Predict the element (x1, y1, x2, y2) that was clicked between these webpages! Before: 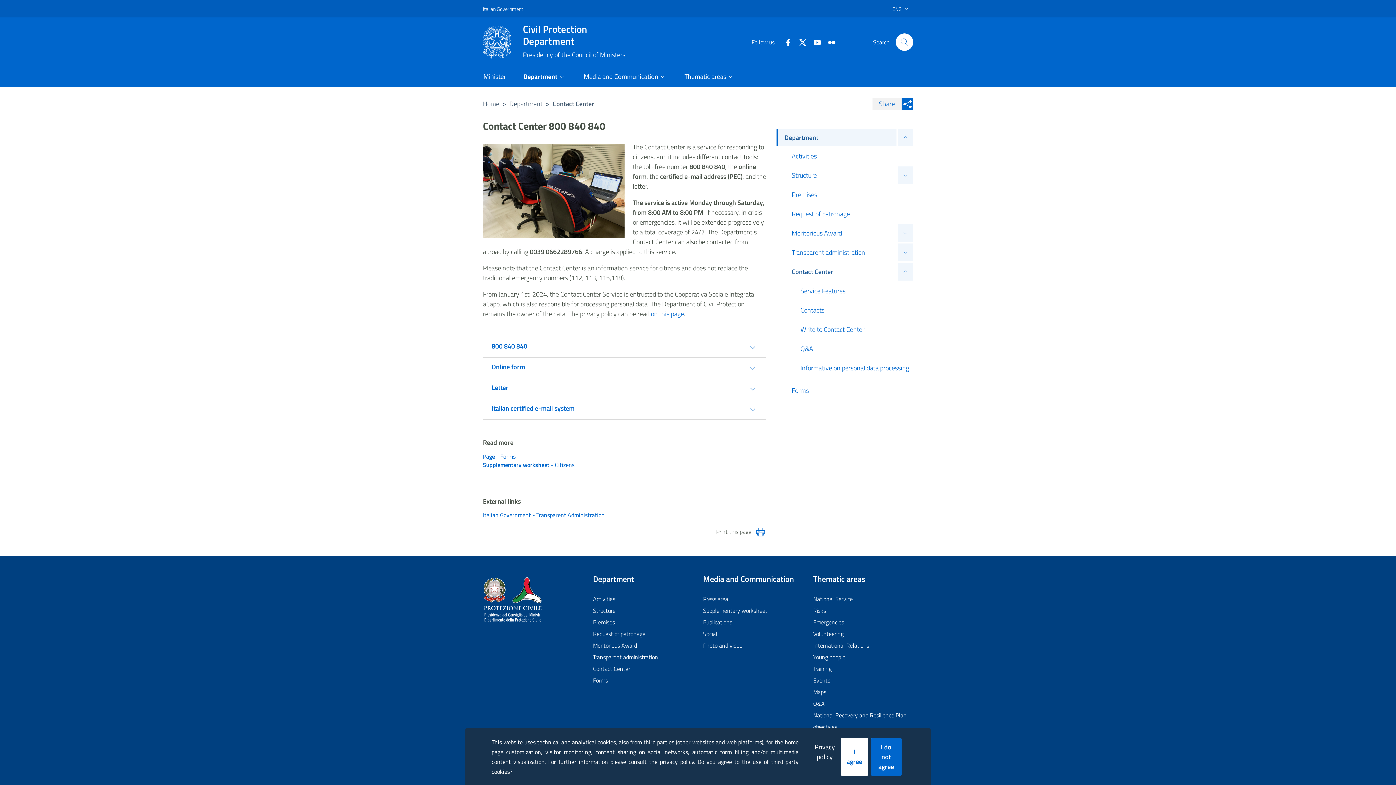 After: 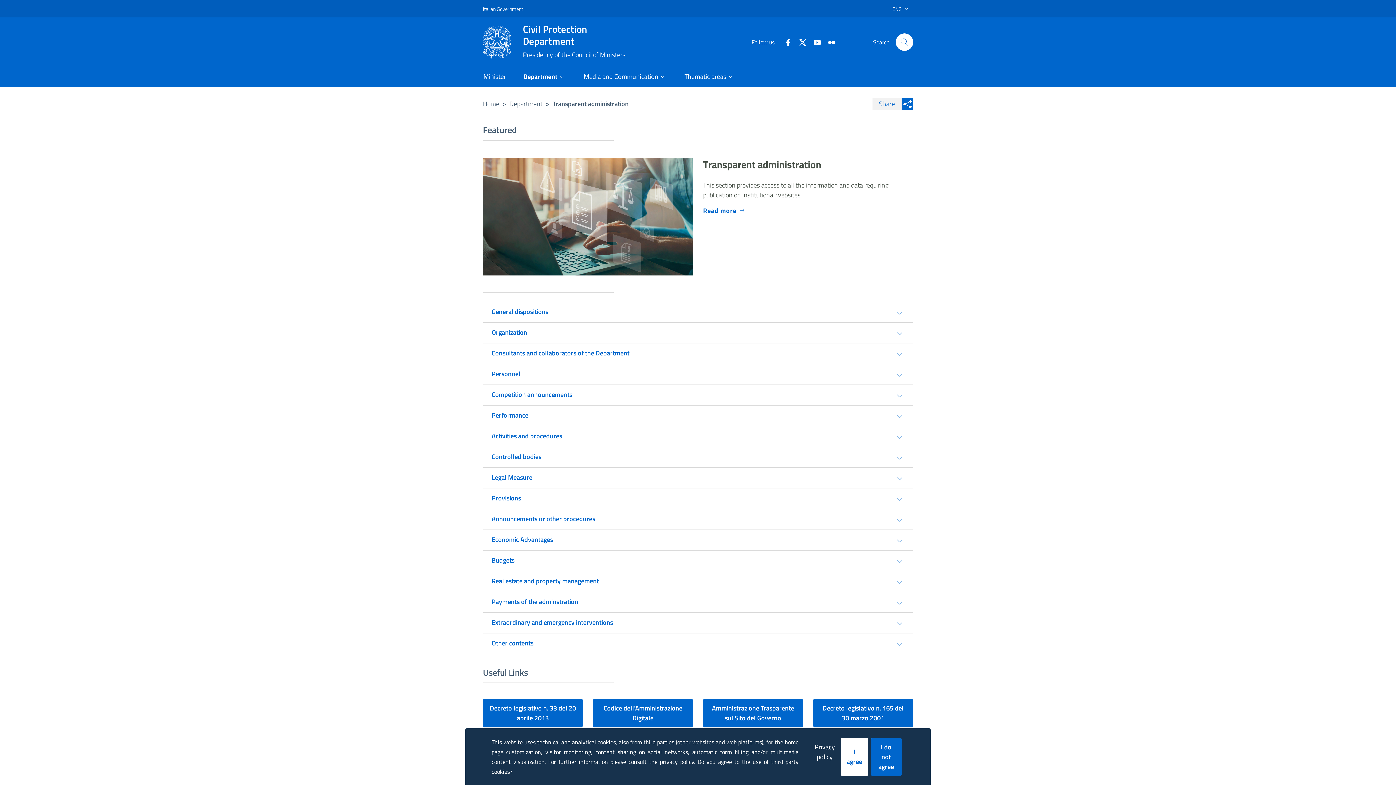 Action: label: Transparent administration bbox: (785, 243, 896, 261)